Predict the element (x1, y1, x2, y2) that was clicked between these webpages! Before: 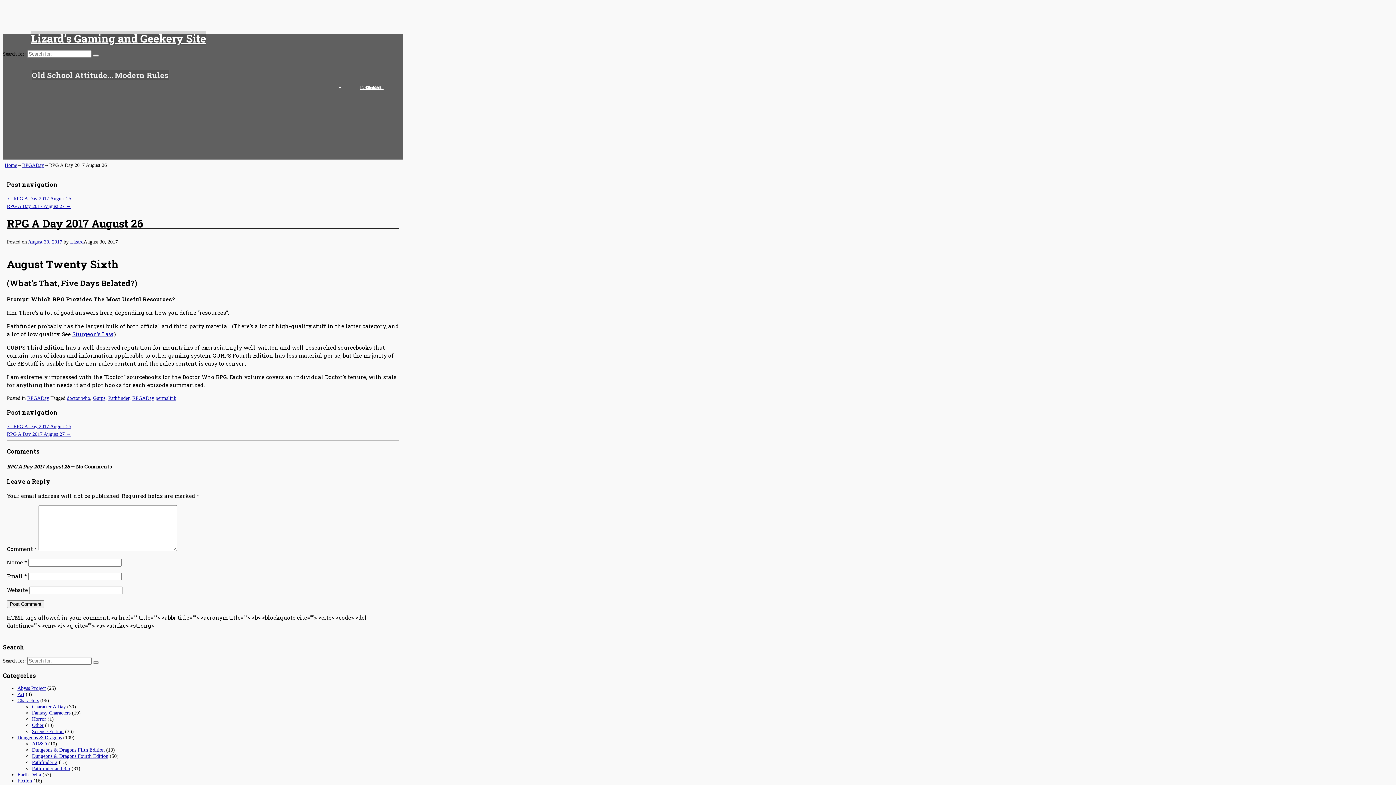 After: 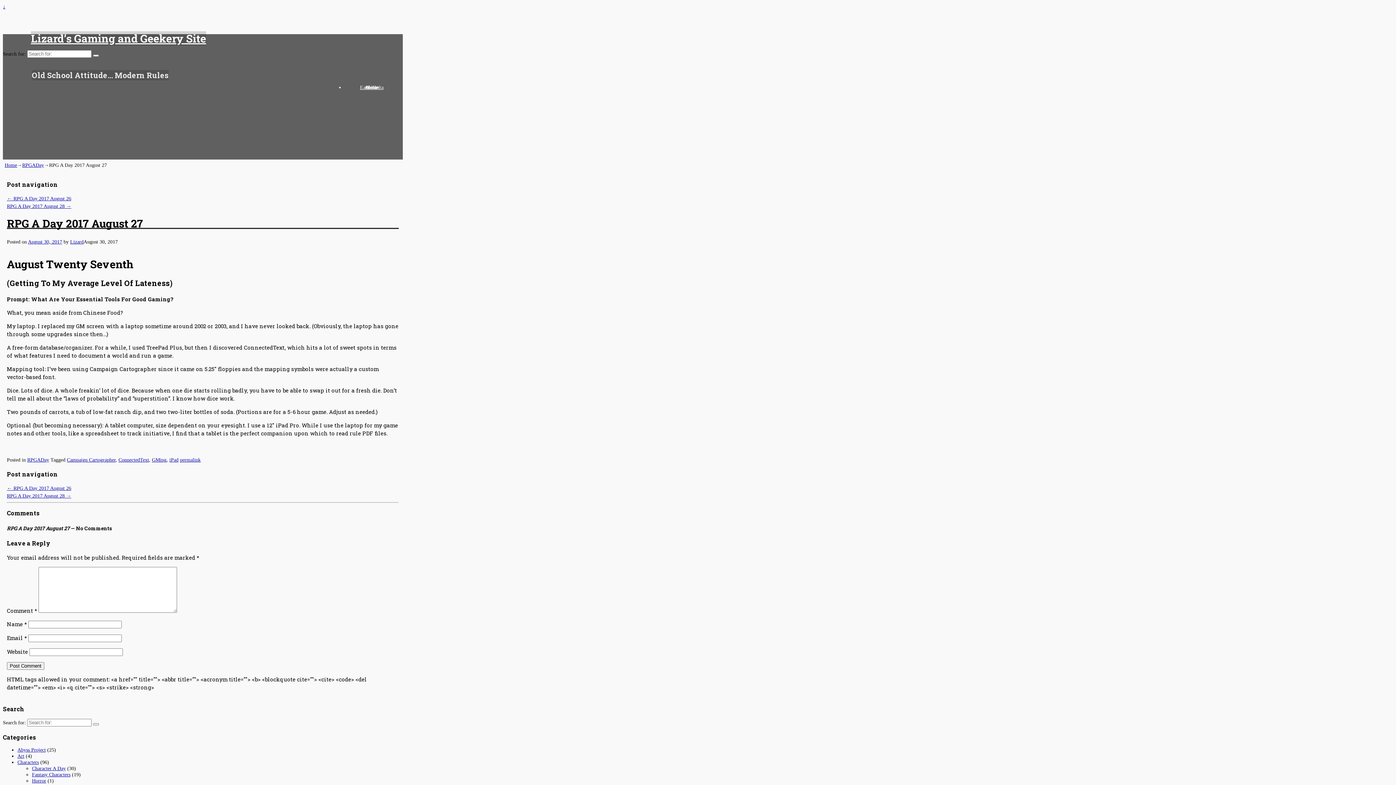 Action: label: RPG A Day 2017 August 27 → bbox: (6, 203, 71, 209)